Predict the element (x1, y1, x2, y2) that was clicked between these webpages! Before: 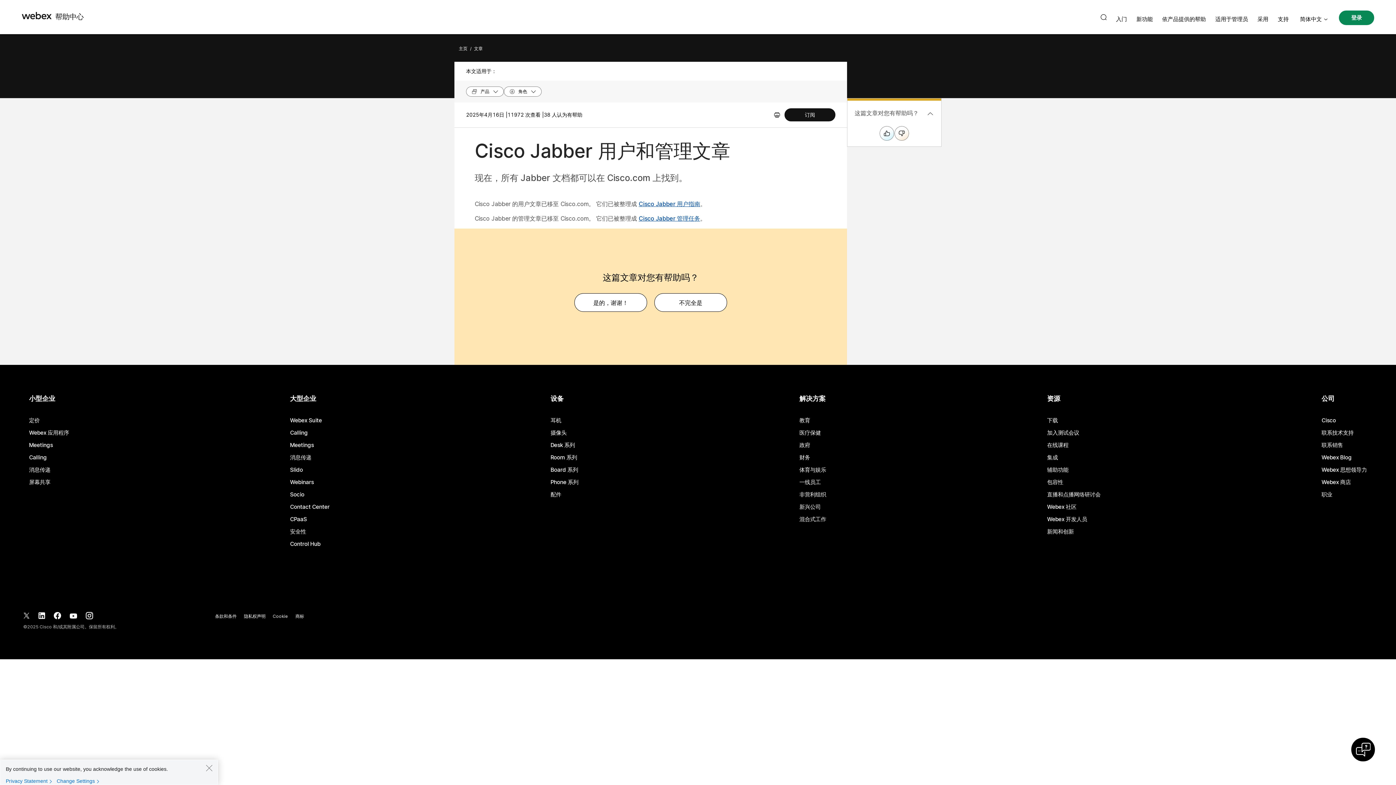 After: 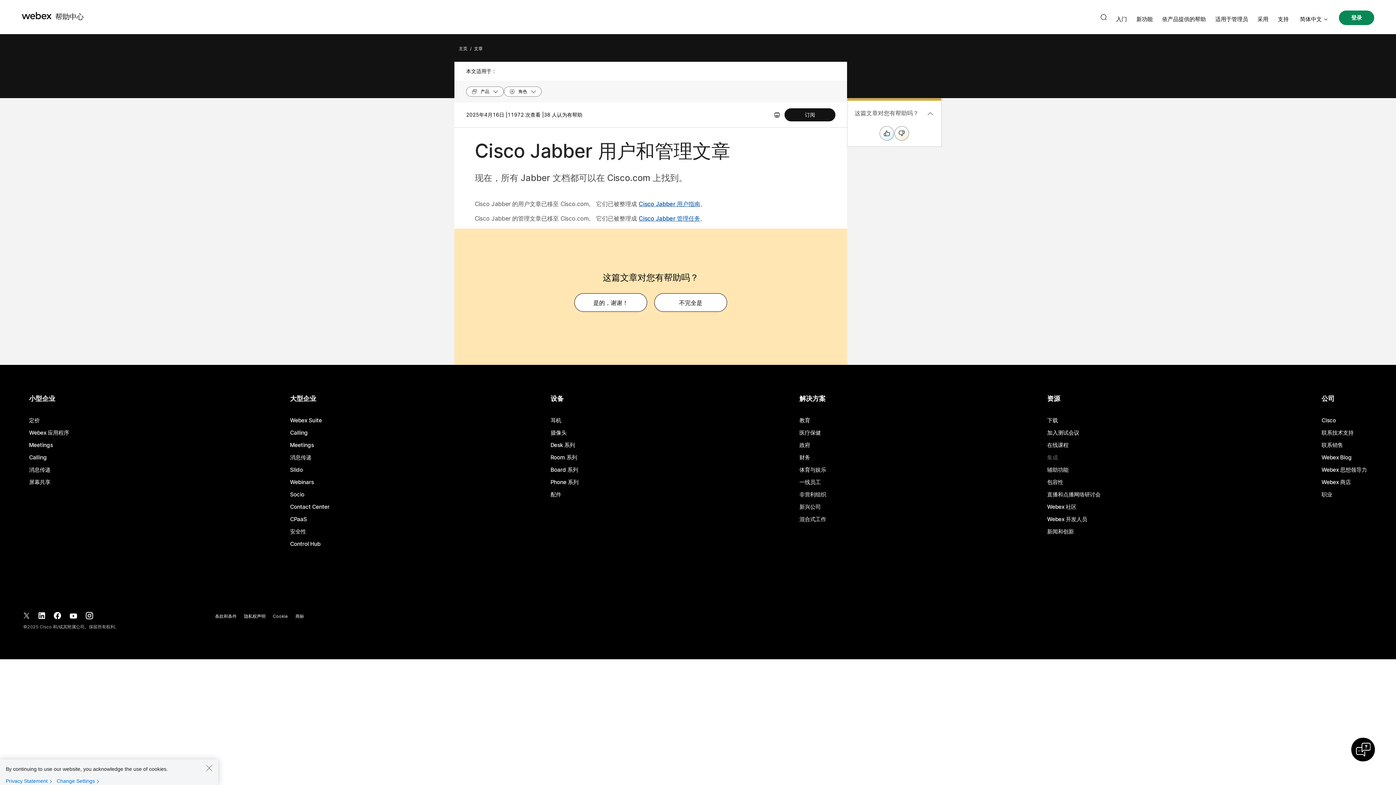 Action: label: 集成 bbox: (1047, 455, 1058, 460)